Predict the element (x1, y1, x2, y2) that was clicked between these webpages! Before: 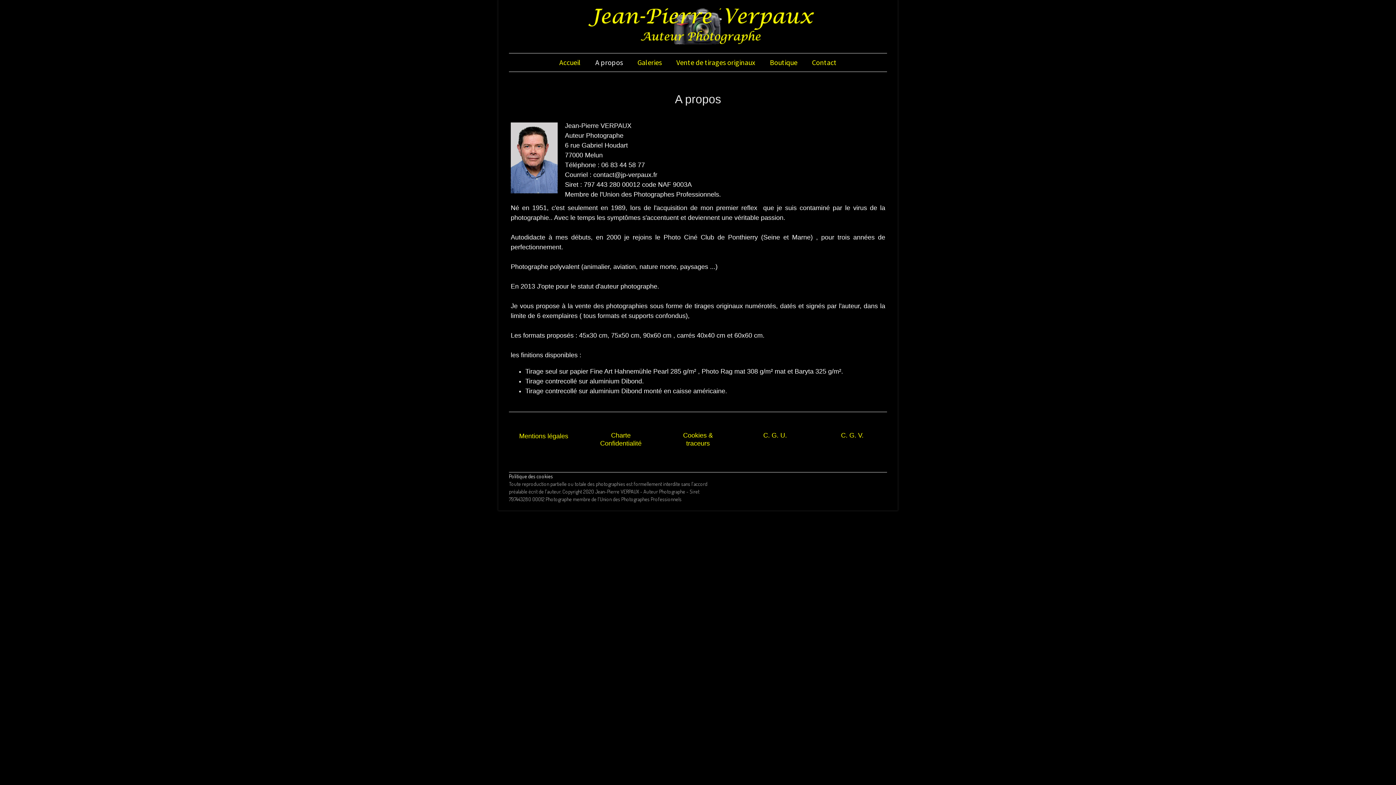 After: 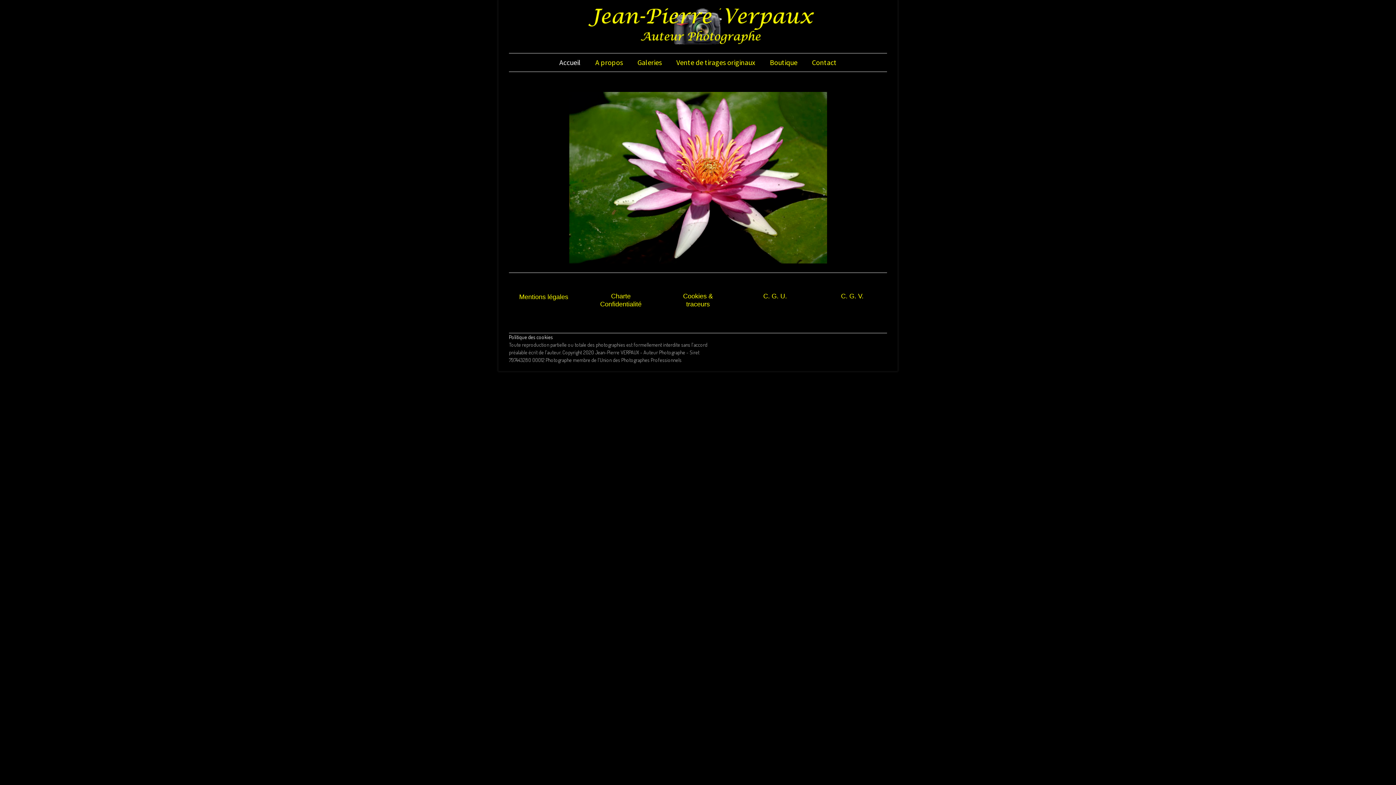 Action: bbox: (510, 9, 885, 15)